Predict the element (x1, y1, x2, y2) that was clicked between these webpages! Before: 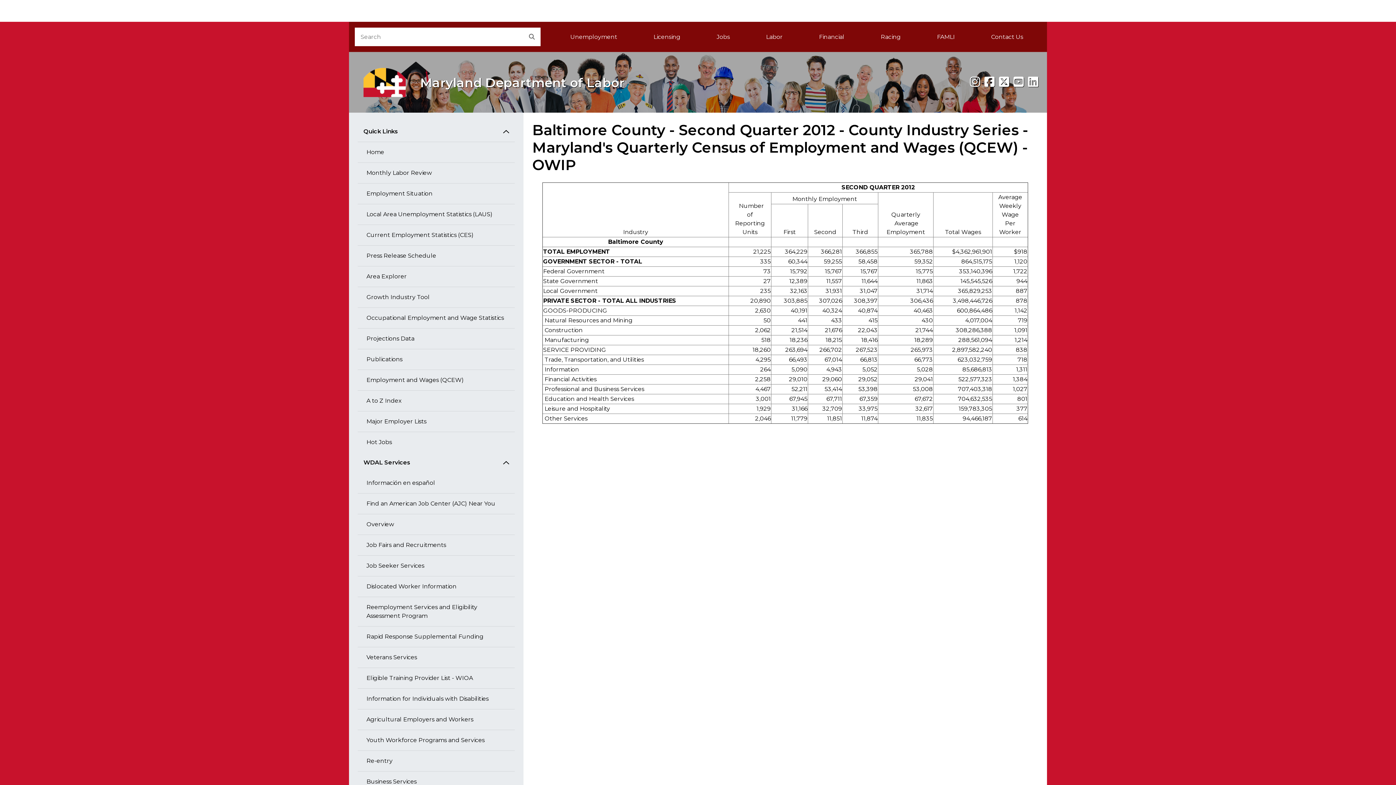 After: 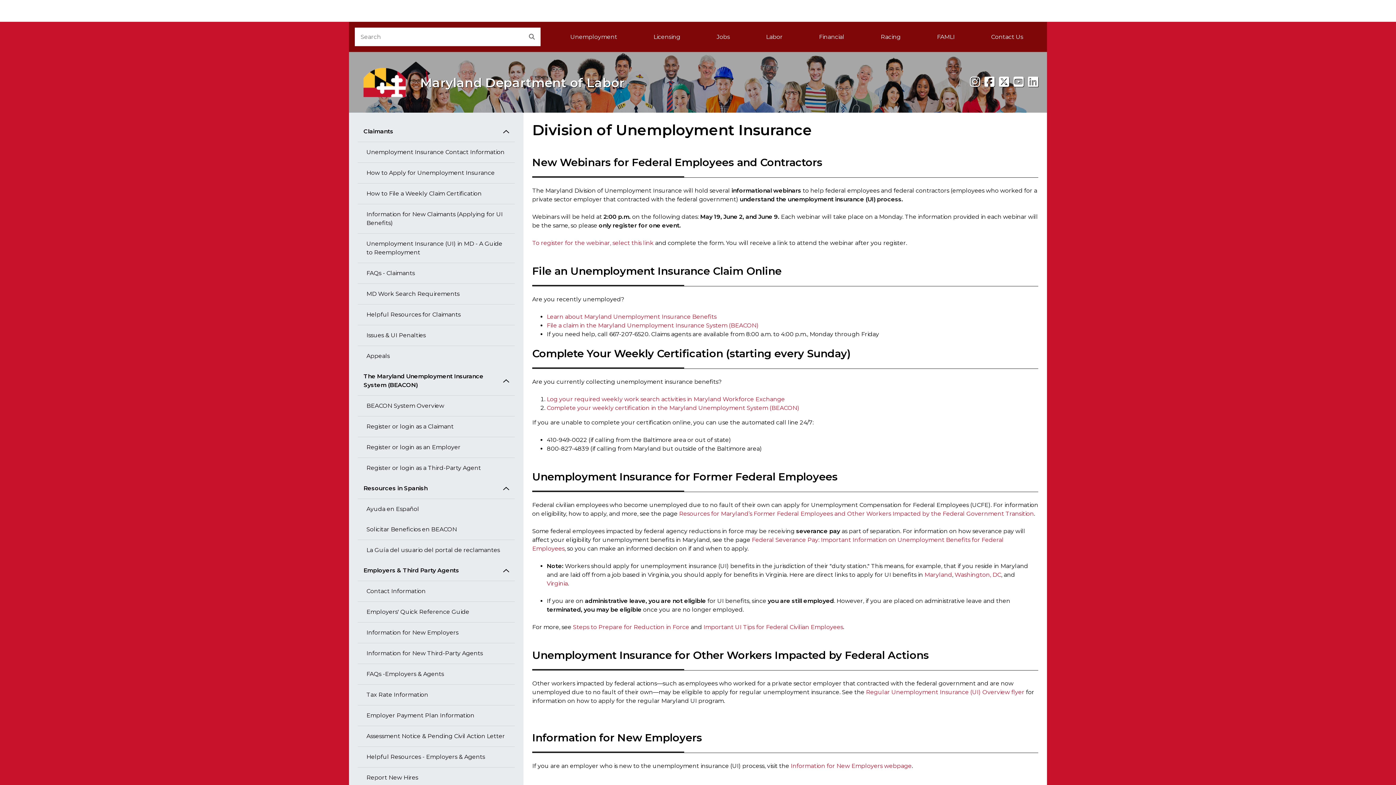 Action: bbox: (552, 27, 635, 46) label: Unemployment